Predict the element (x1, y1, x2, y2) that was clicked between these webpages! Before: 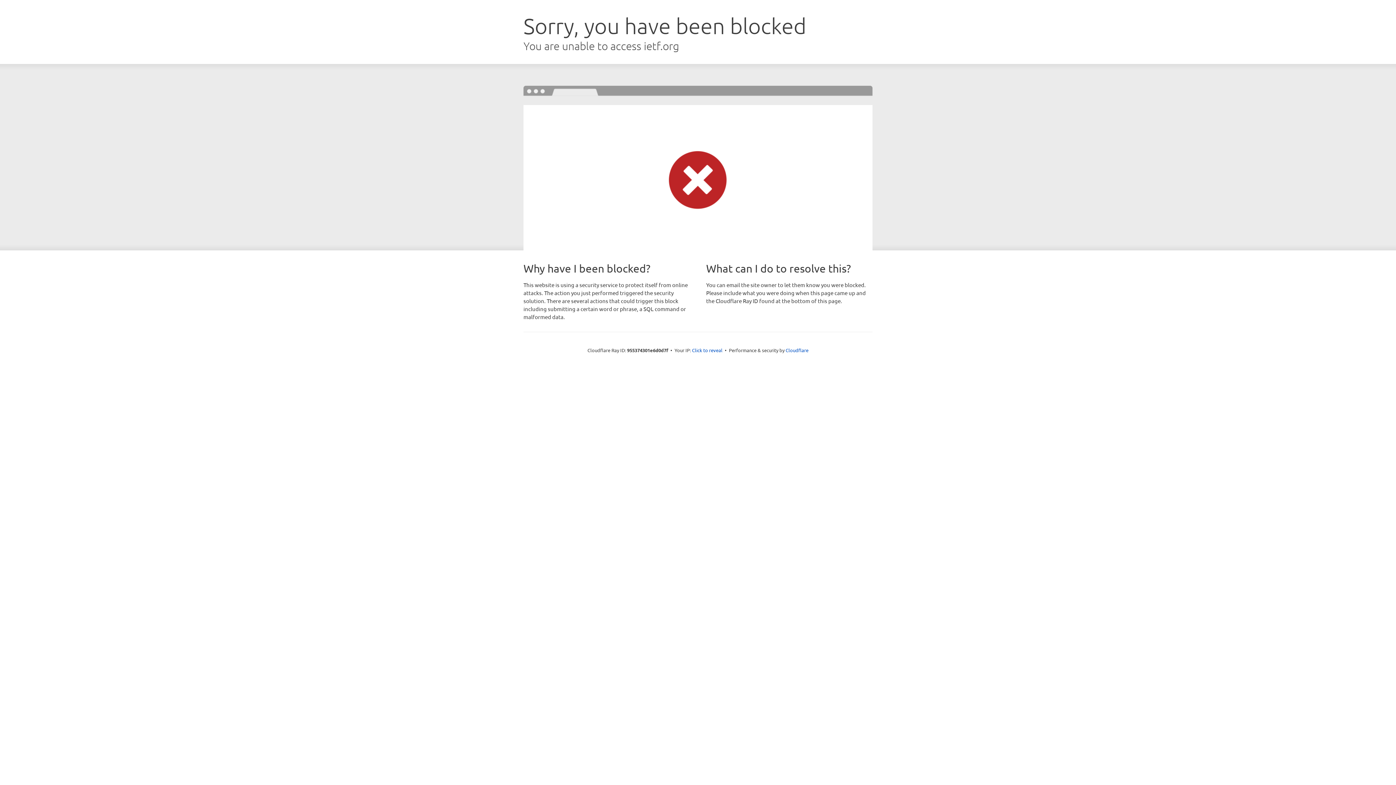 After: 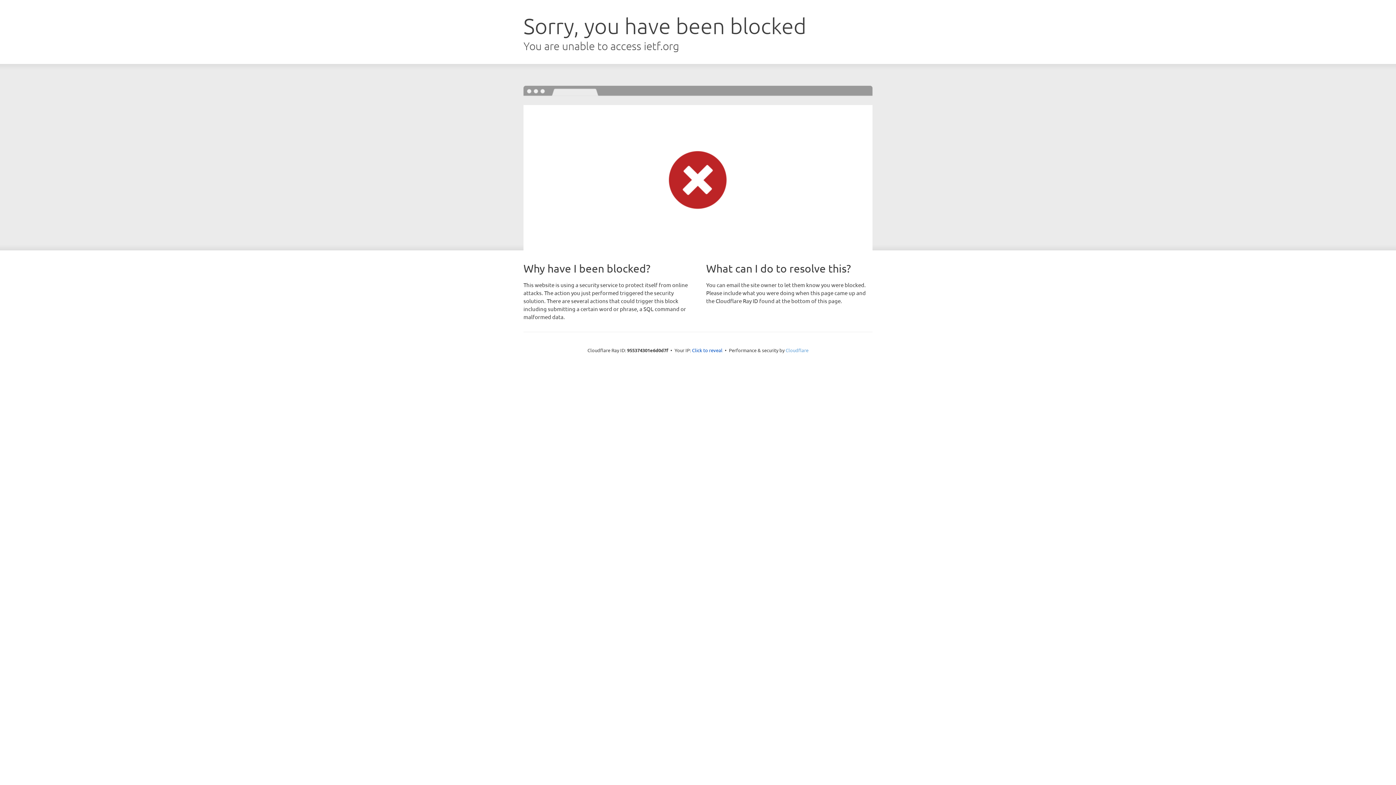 Action: label: Cloudflare bbox: (785, 347, 808, 353)